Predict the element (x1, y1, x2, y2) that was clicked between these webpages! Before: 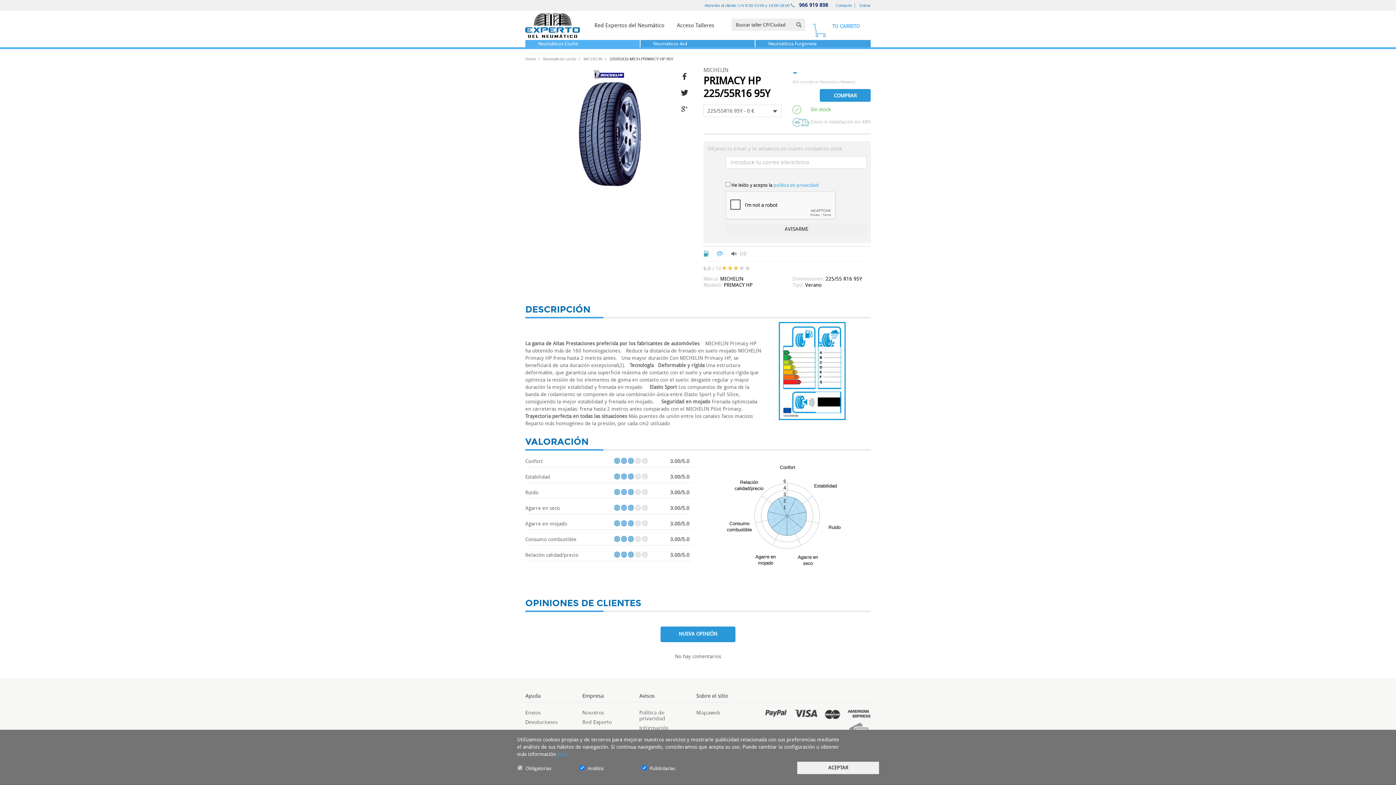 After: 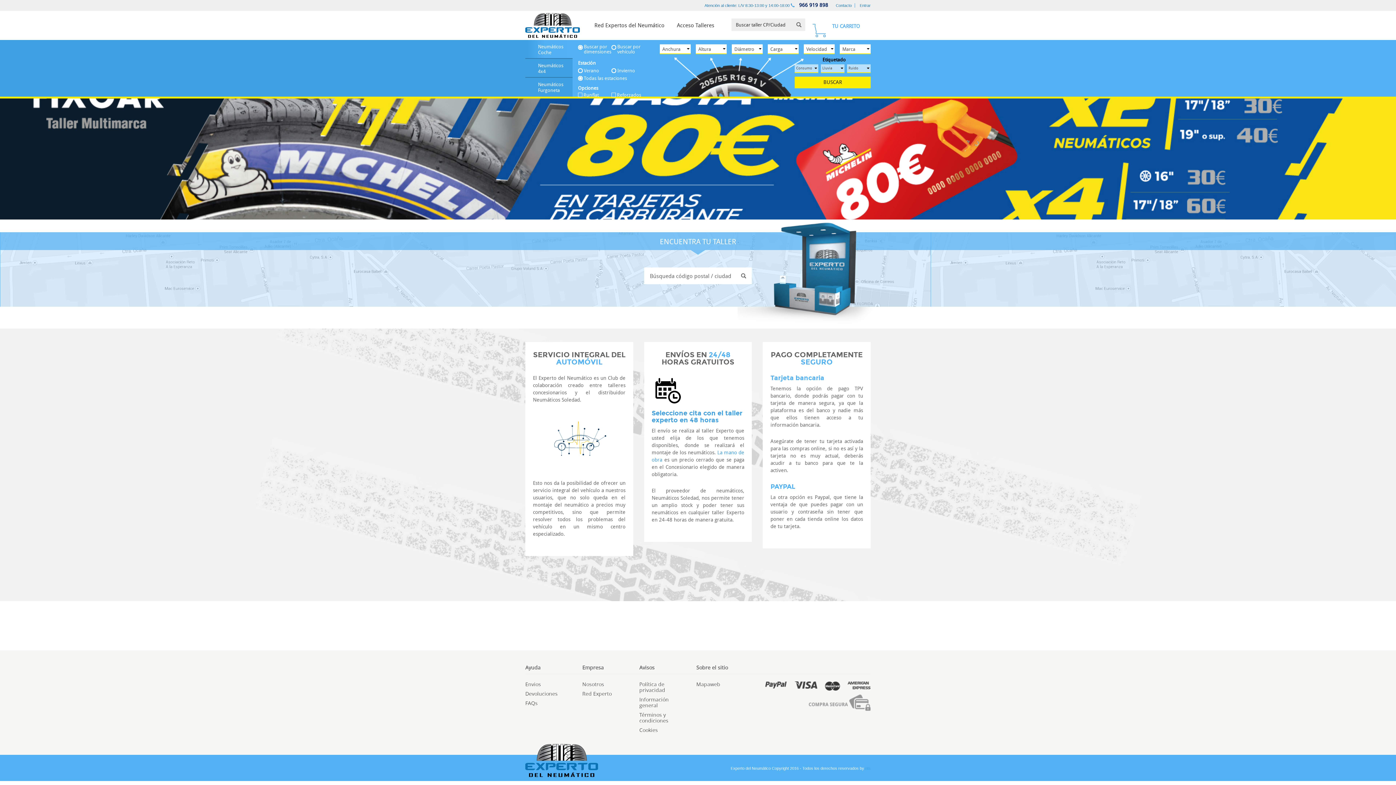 Action: bbox: (525, 10, 580, 40) label:  